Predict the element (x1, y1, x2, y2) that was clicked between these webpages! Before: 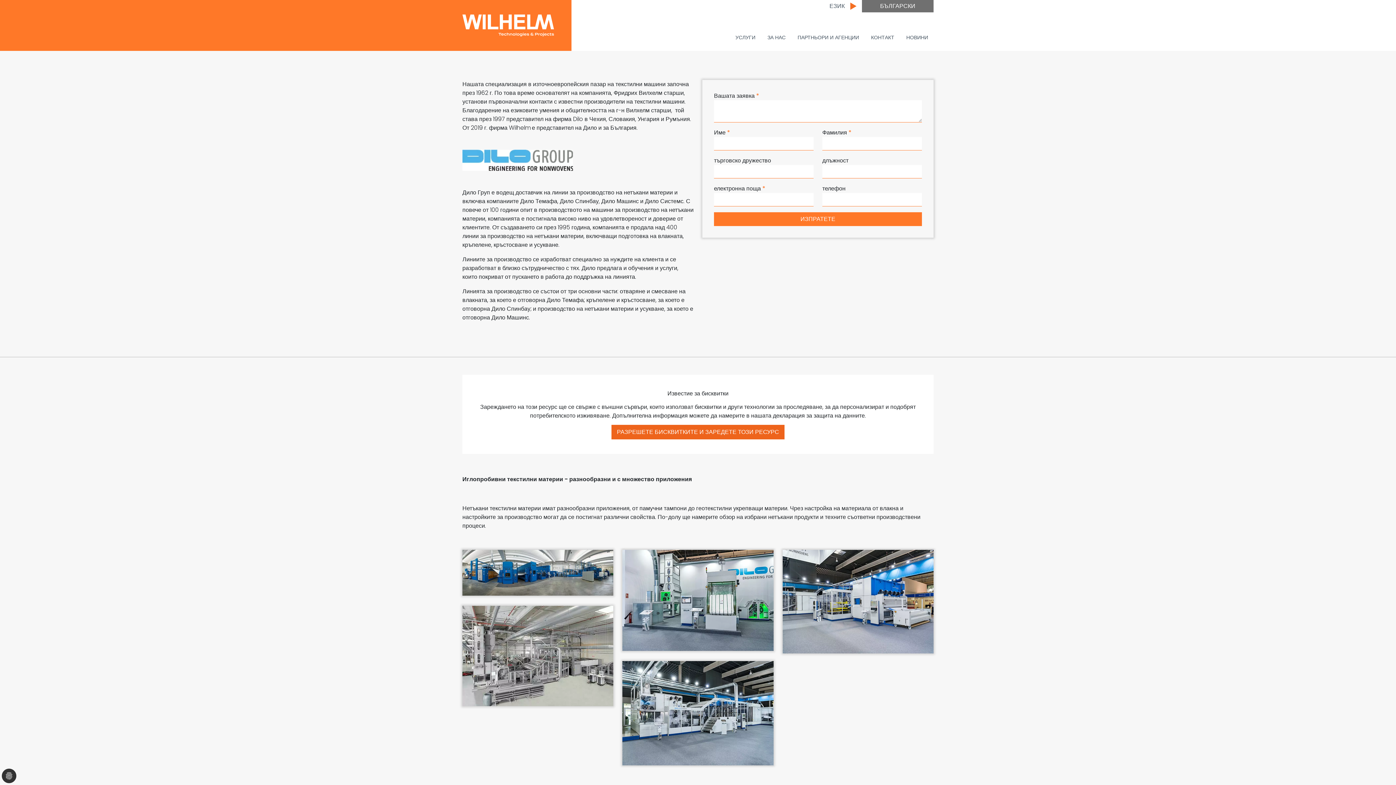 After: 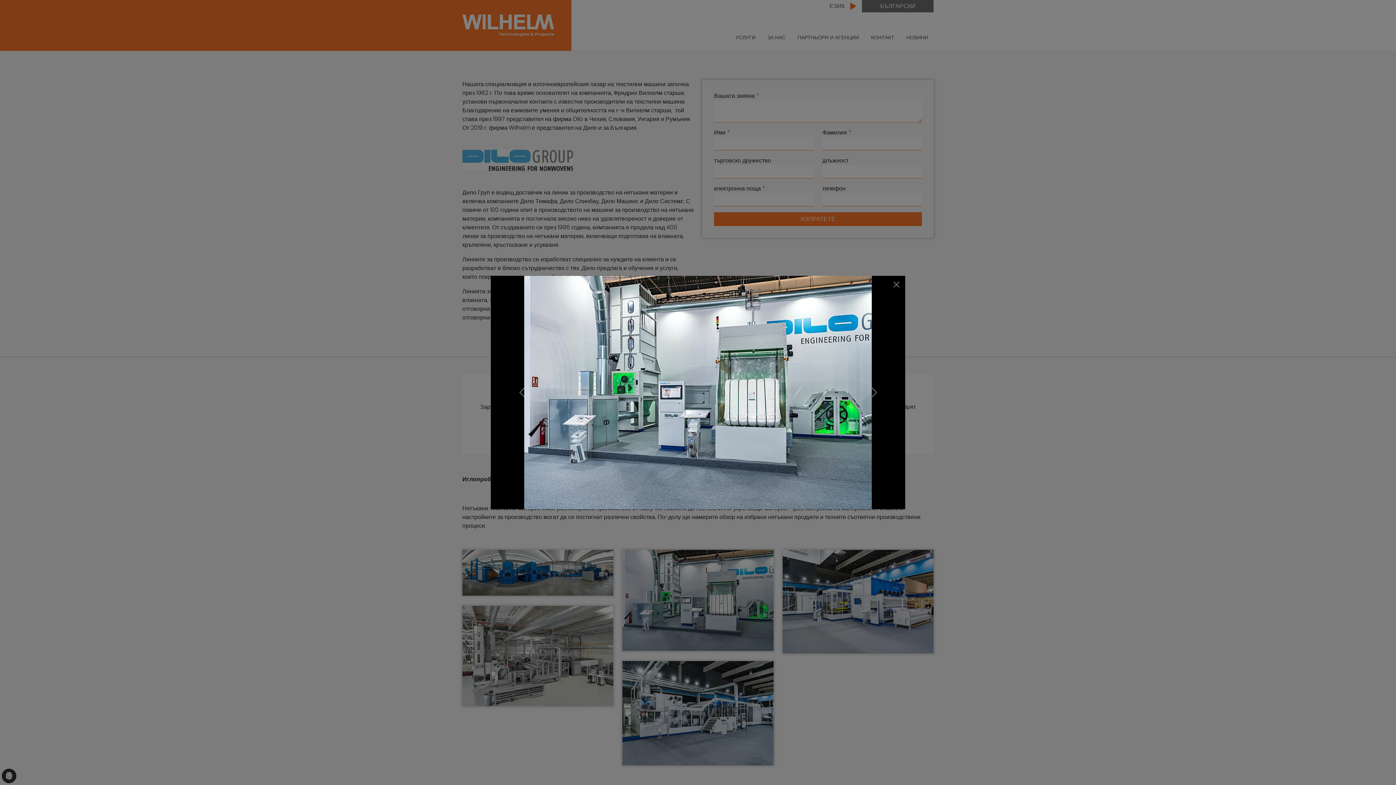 Action: bbox: (622, 548, 773, 659)